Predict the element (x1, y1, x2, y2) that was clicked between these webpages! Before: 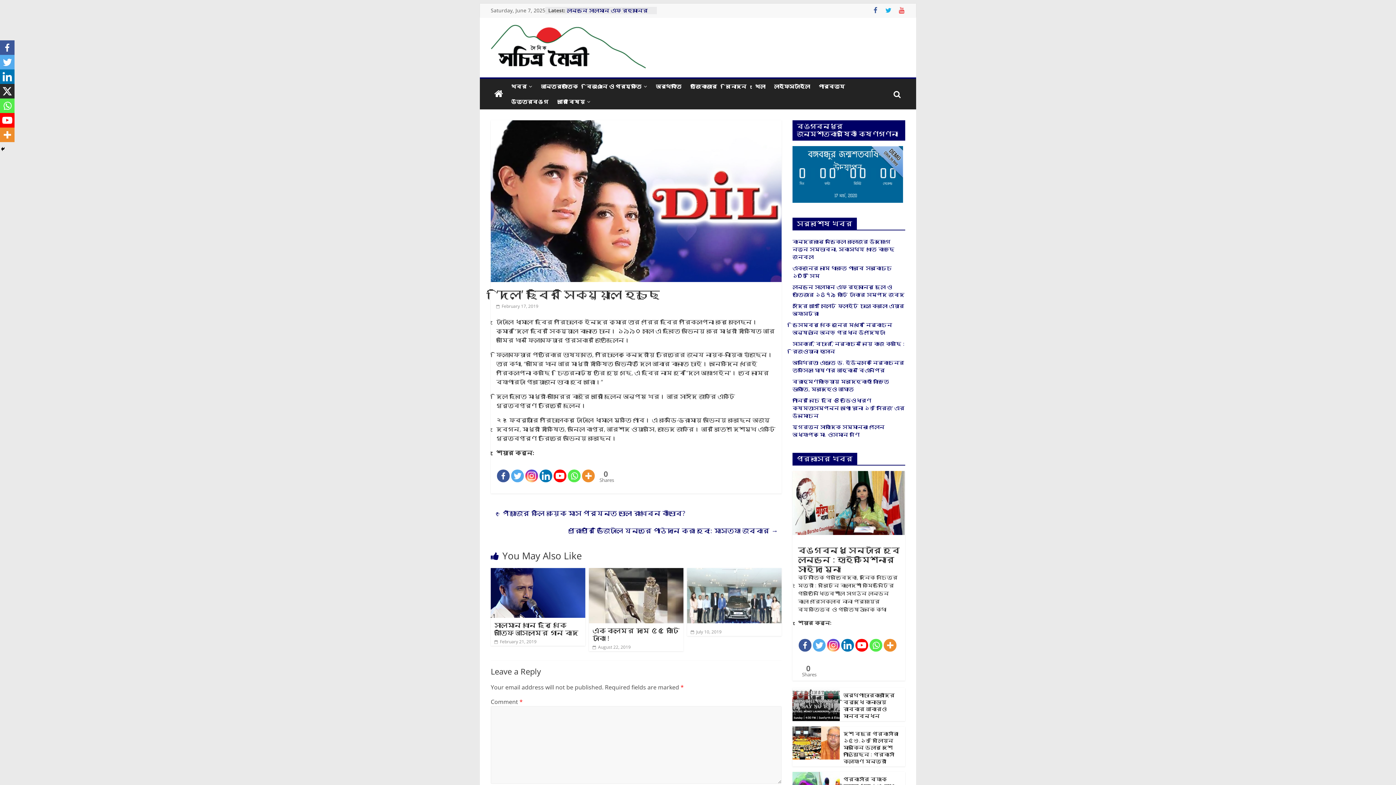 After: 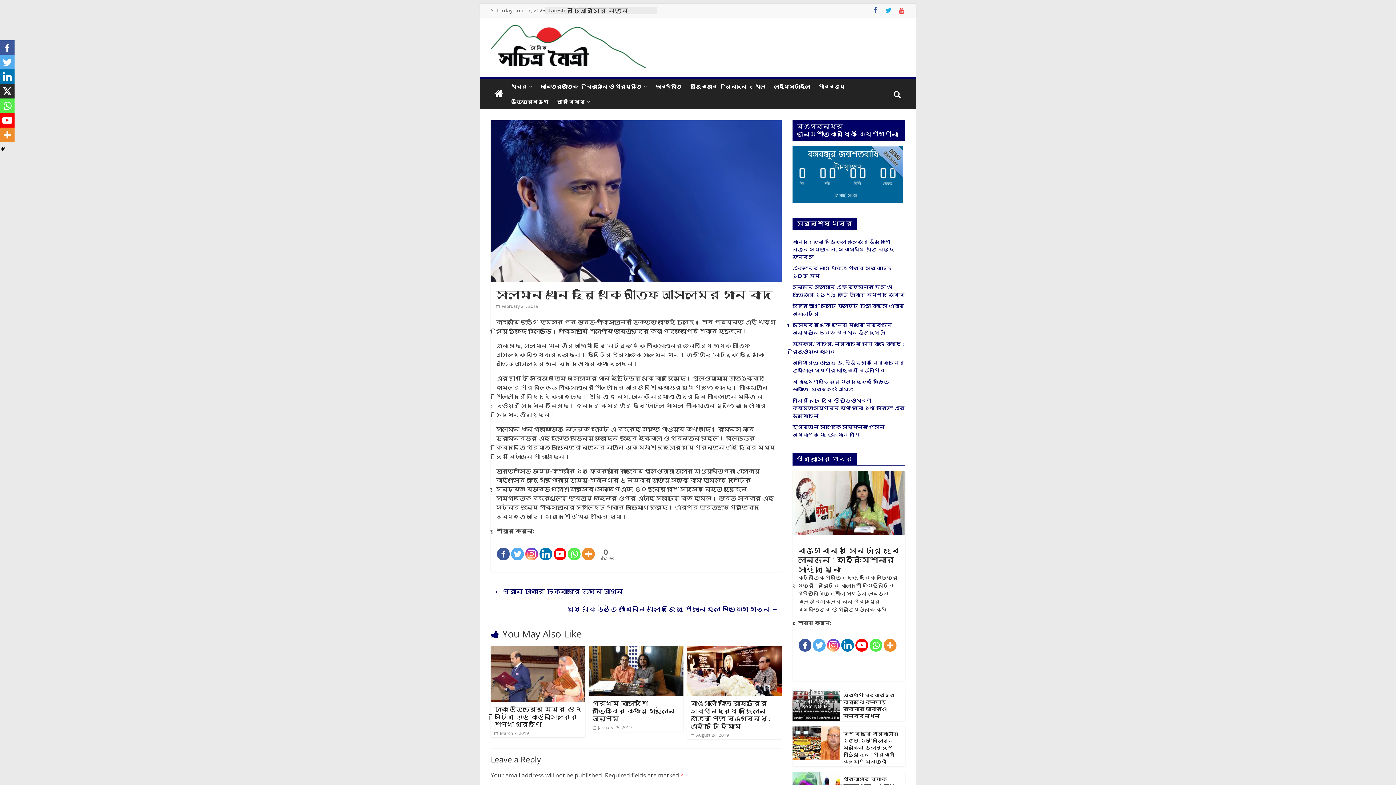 Action: bbox: (494, 620, 578, 637) label: সালমান খানে ছবি থেকে আতিফ আসলামের গান বাদ